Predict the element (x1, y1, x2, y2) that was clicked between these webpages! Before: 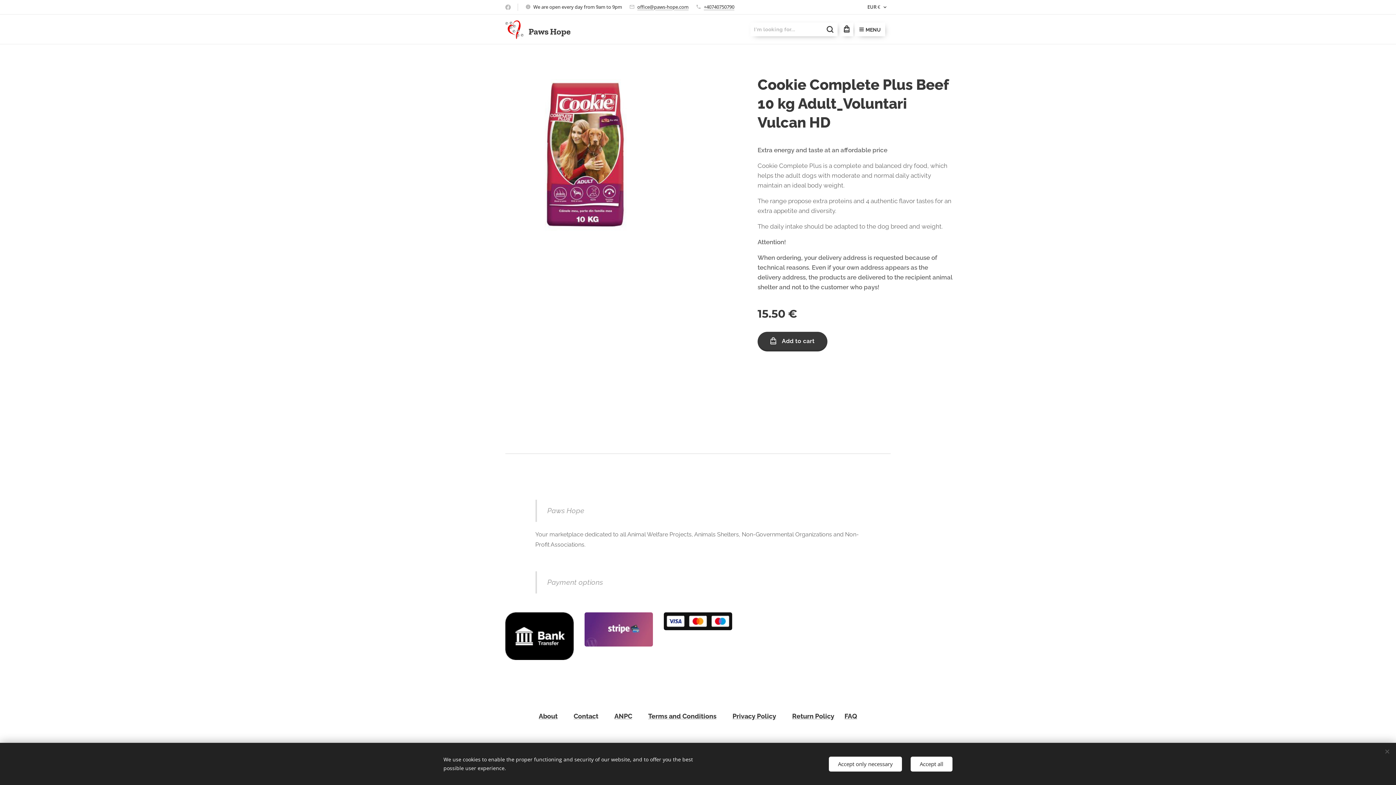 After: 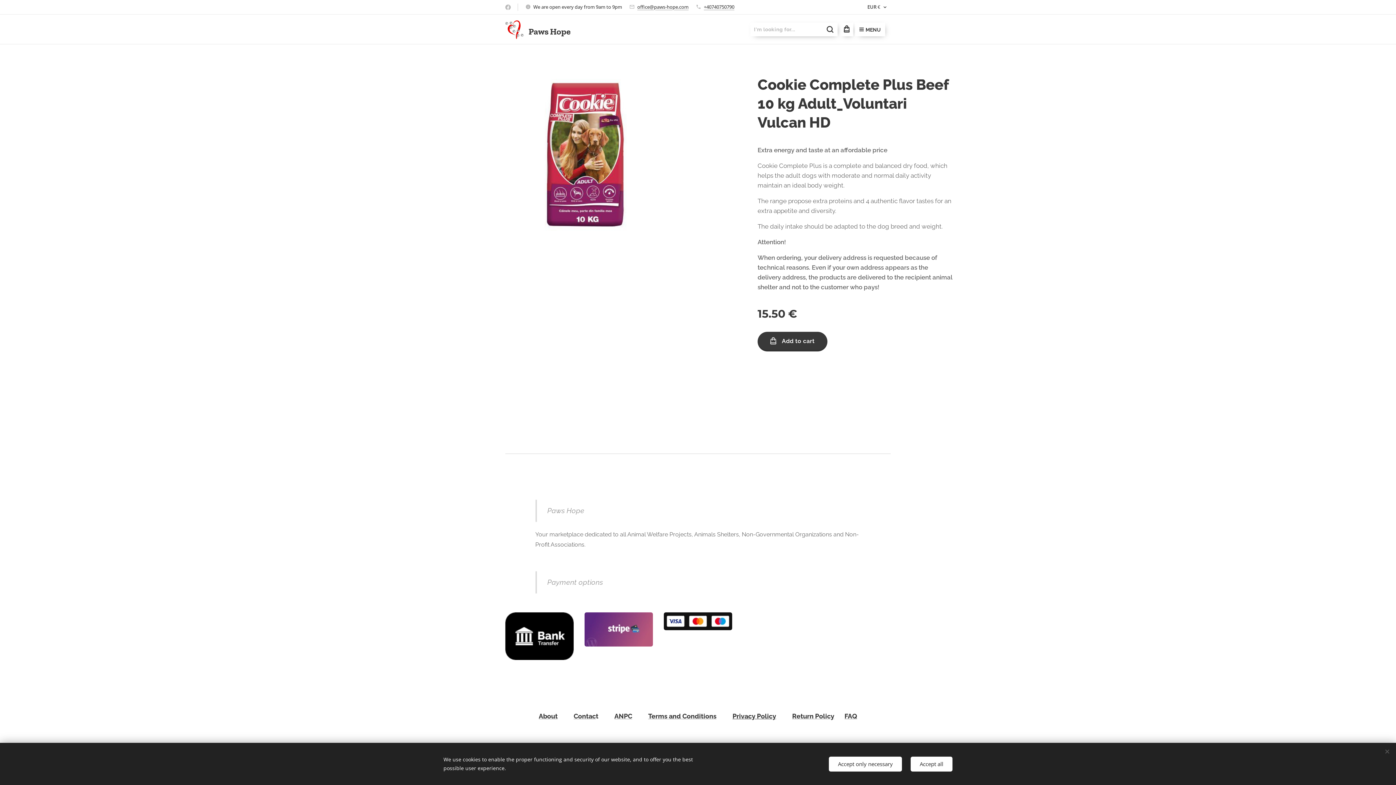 Action: label: Privacy Policy bbox: (732, 712, 776, 720)